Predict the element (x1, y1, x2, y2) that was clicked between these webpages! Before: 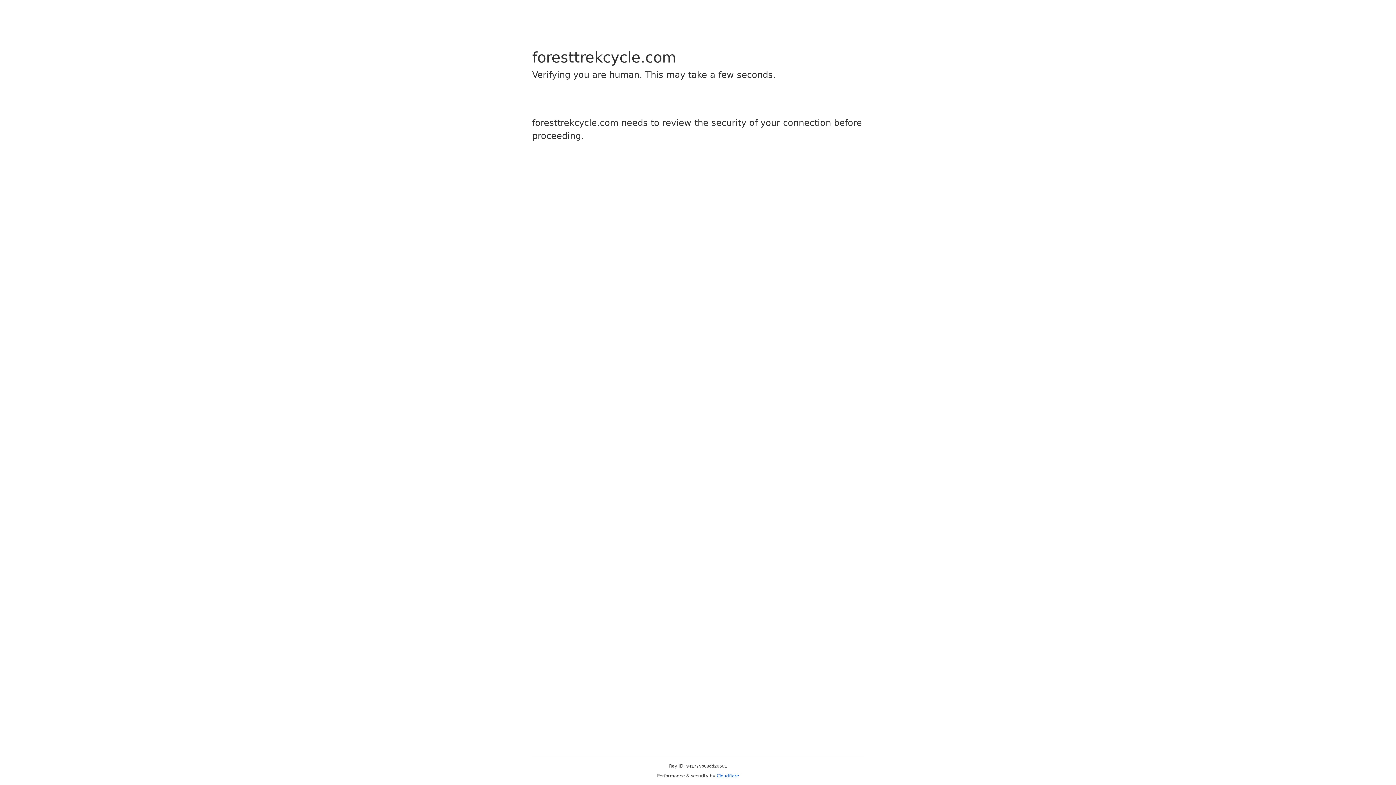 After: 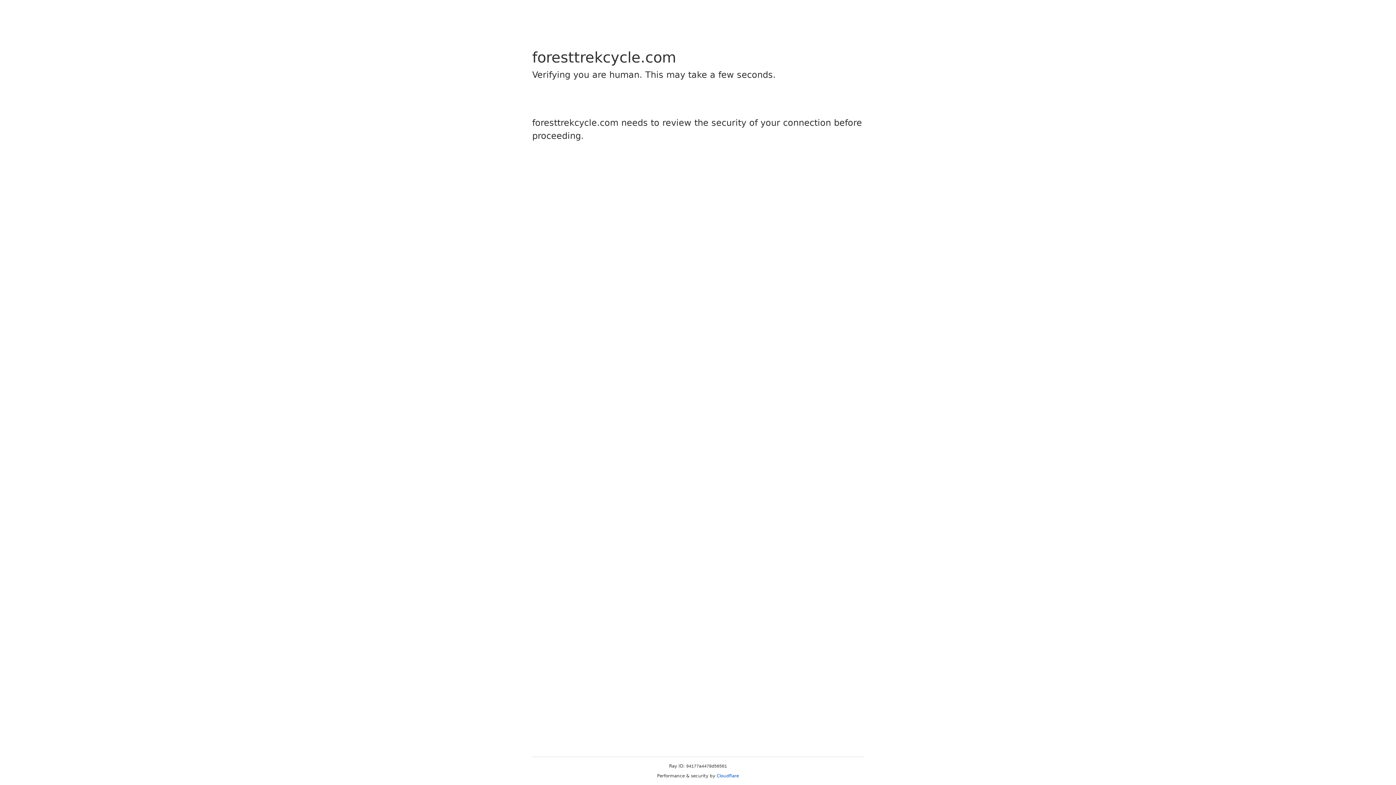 Action: label: Cloudflare bbox: (716, 773, 739, 778)